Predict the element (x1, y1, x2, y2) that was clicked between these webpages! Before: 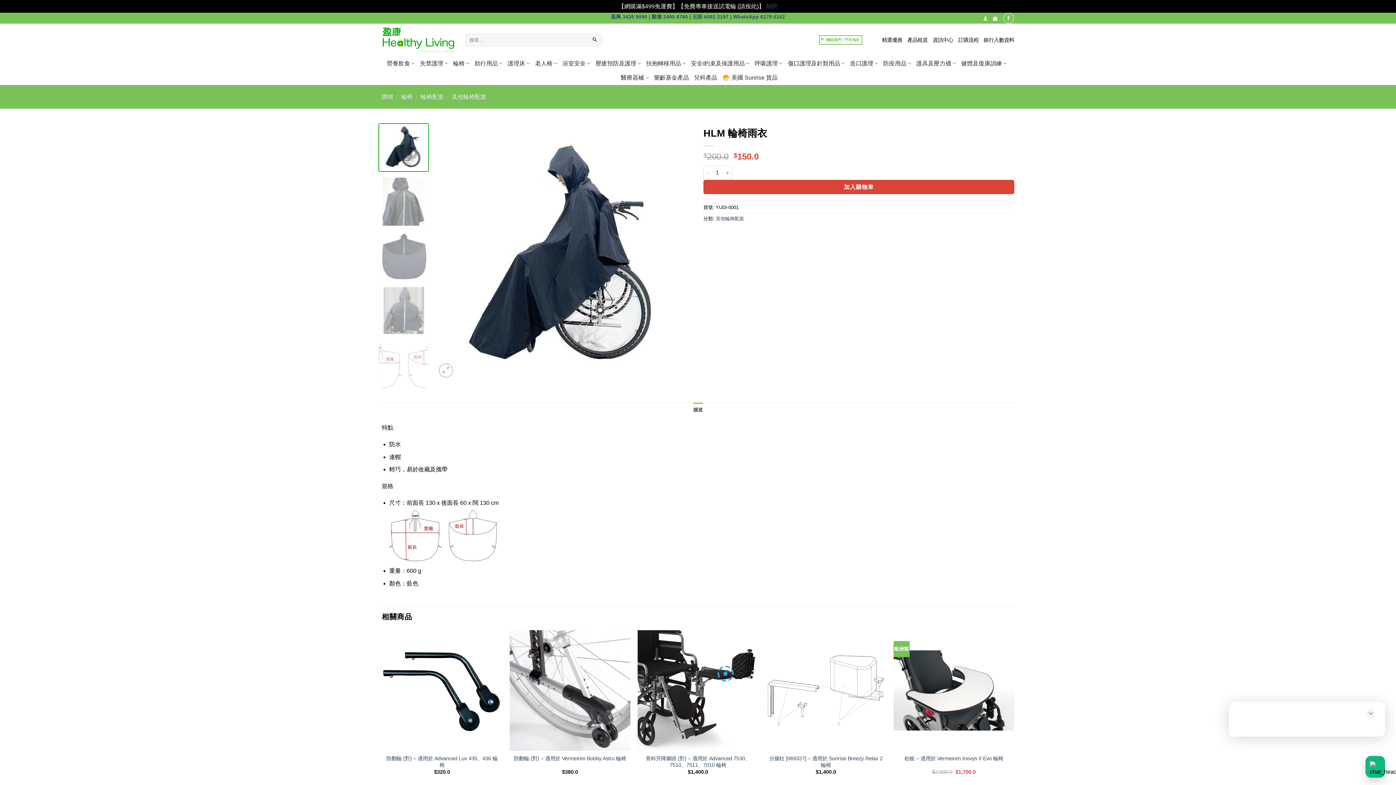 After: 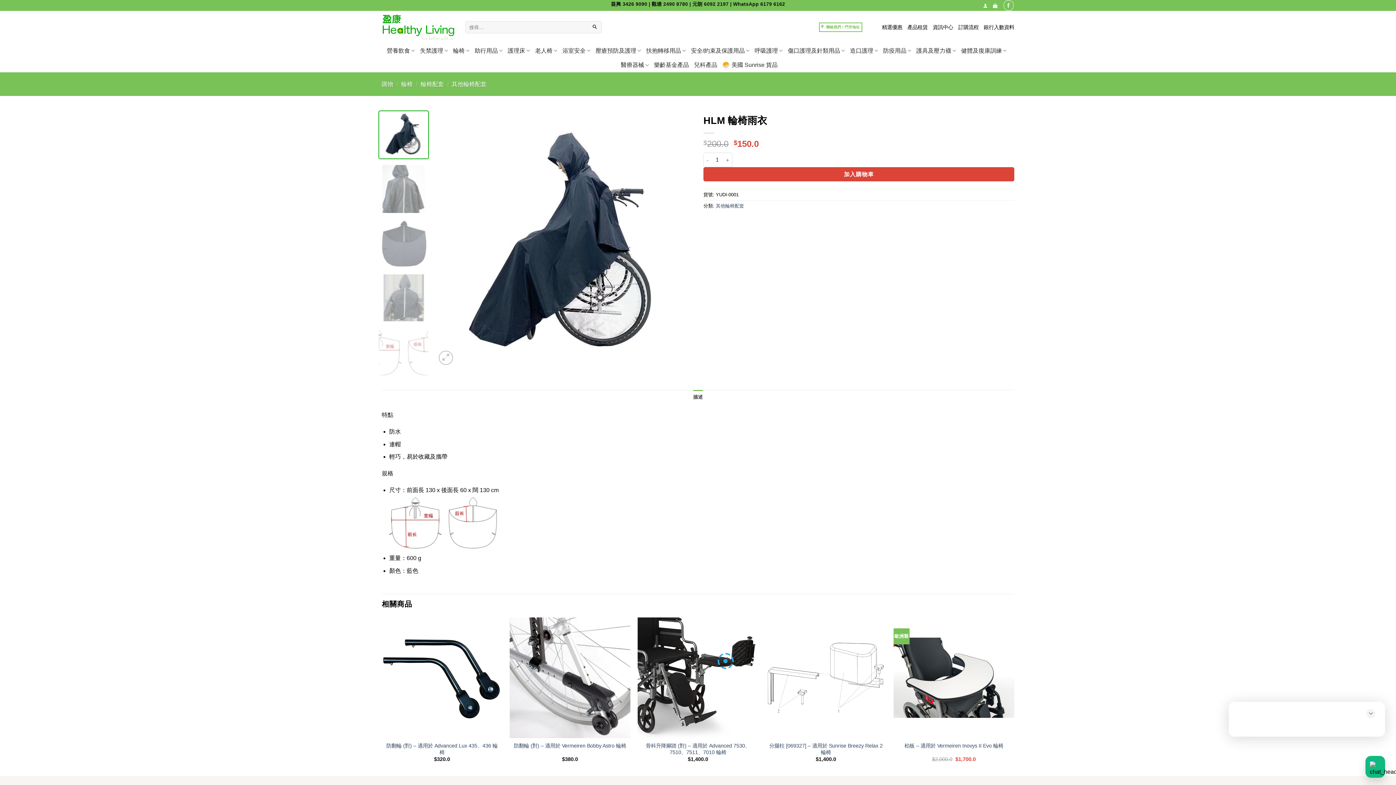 Action: bbox: (766, 3, 777, 9) label: 關閉